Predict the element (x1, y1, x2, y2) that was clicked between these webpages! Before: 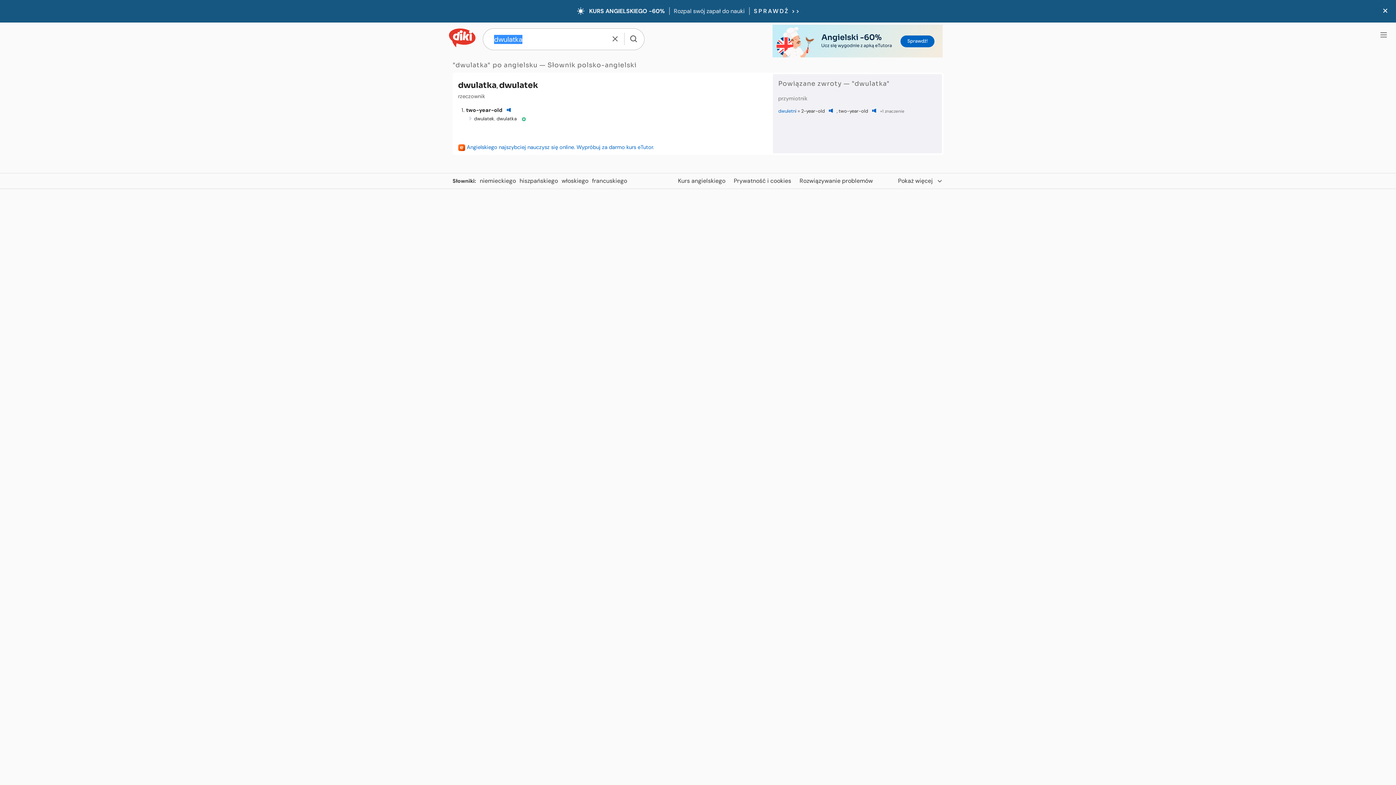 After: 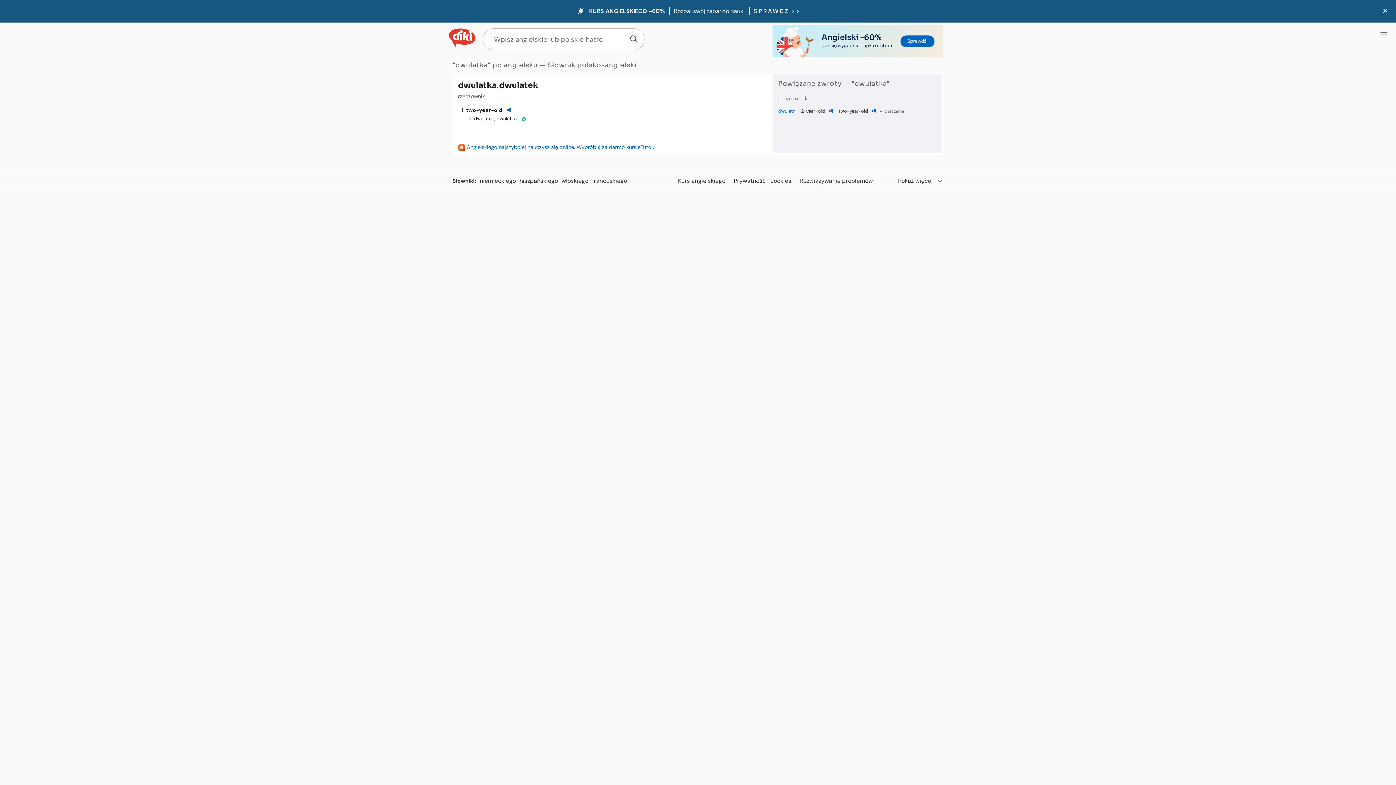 Action: bbox: (605, 32, 624, 45)